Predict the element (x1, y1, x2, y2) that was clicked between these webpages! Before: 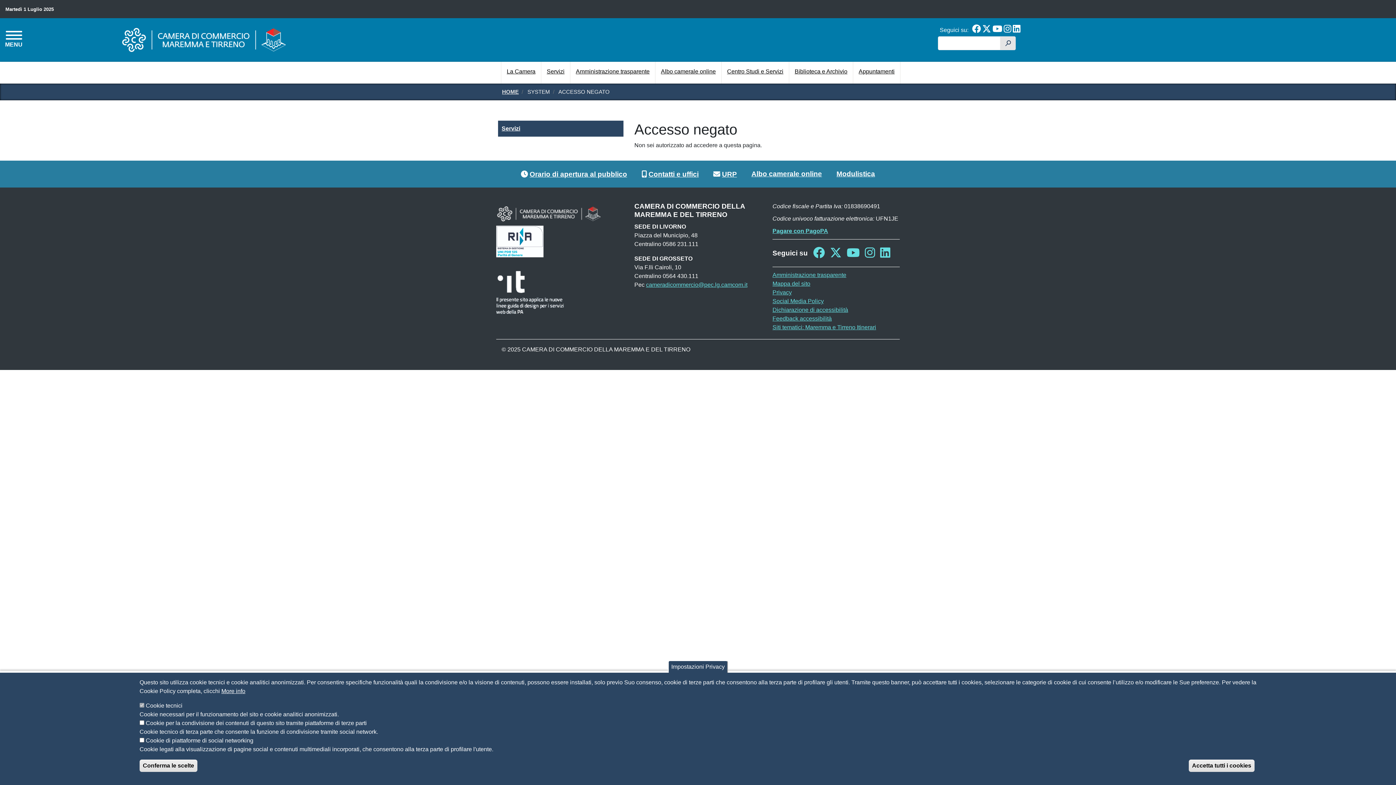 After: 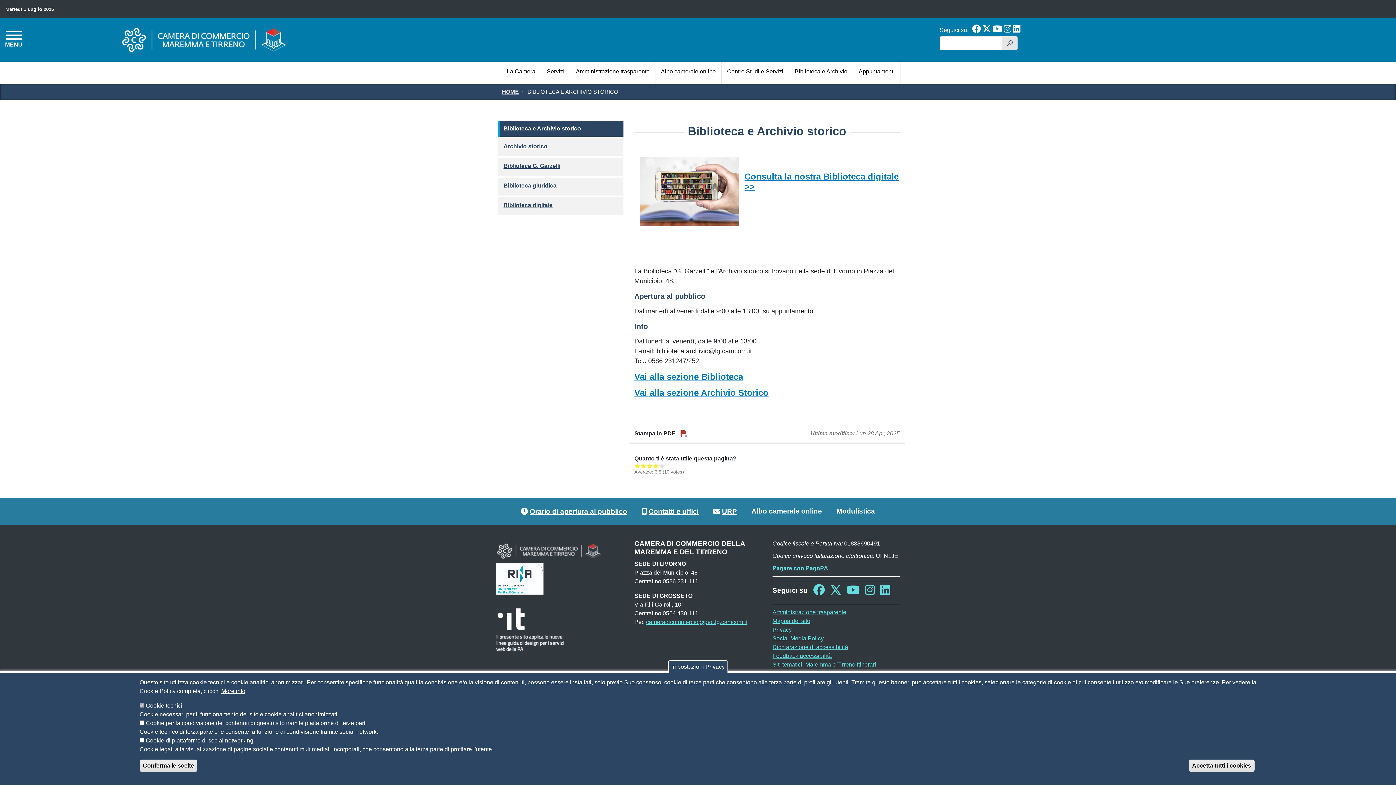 Action: label: Biblioteca e Archivio bbox: (789, 61, 853, 83)